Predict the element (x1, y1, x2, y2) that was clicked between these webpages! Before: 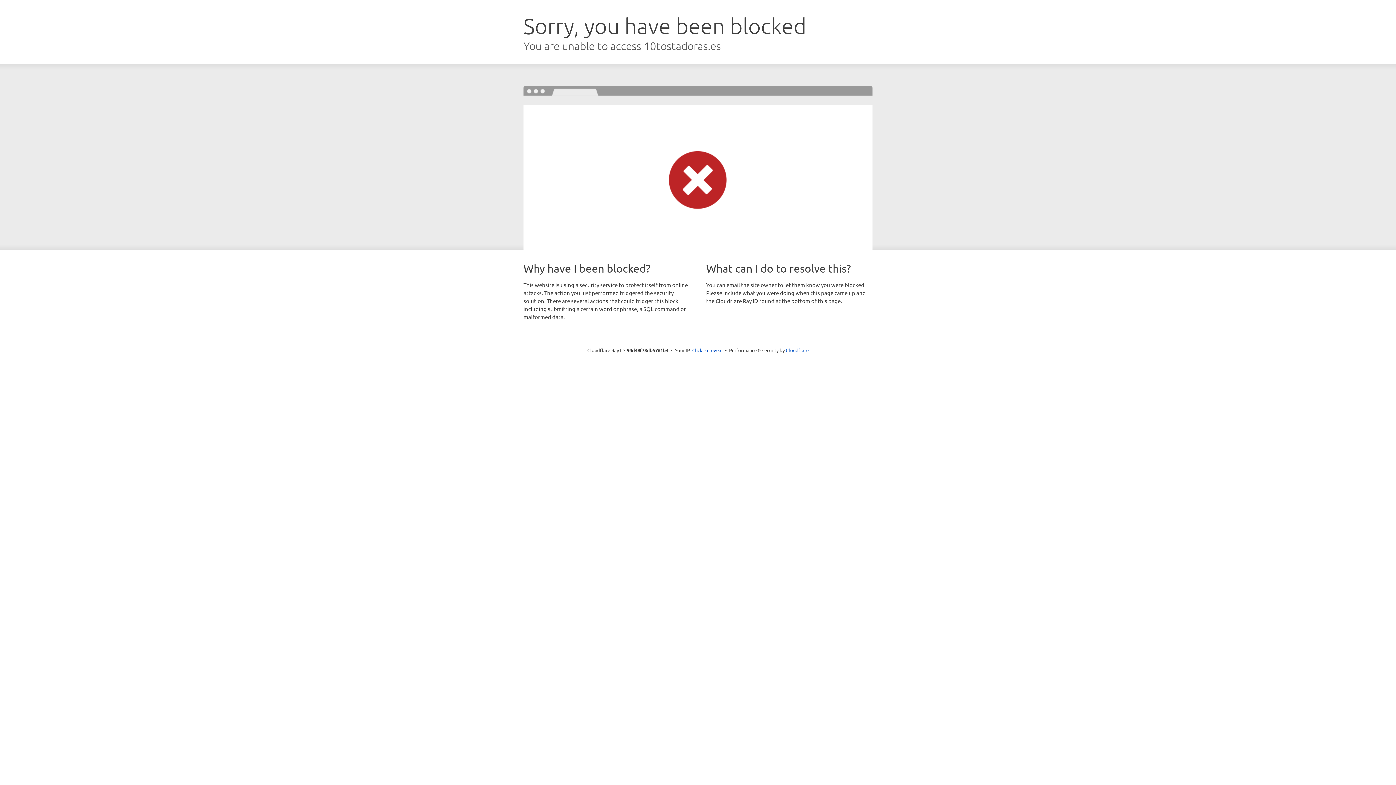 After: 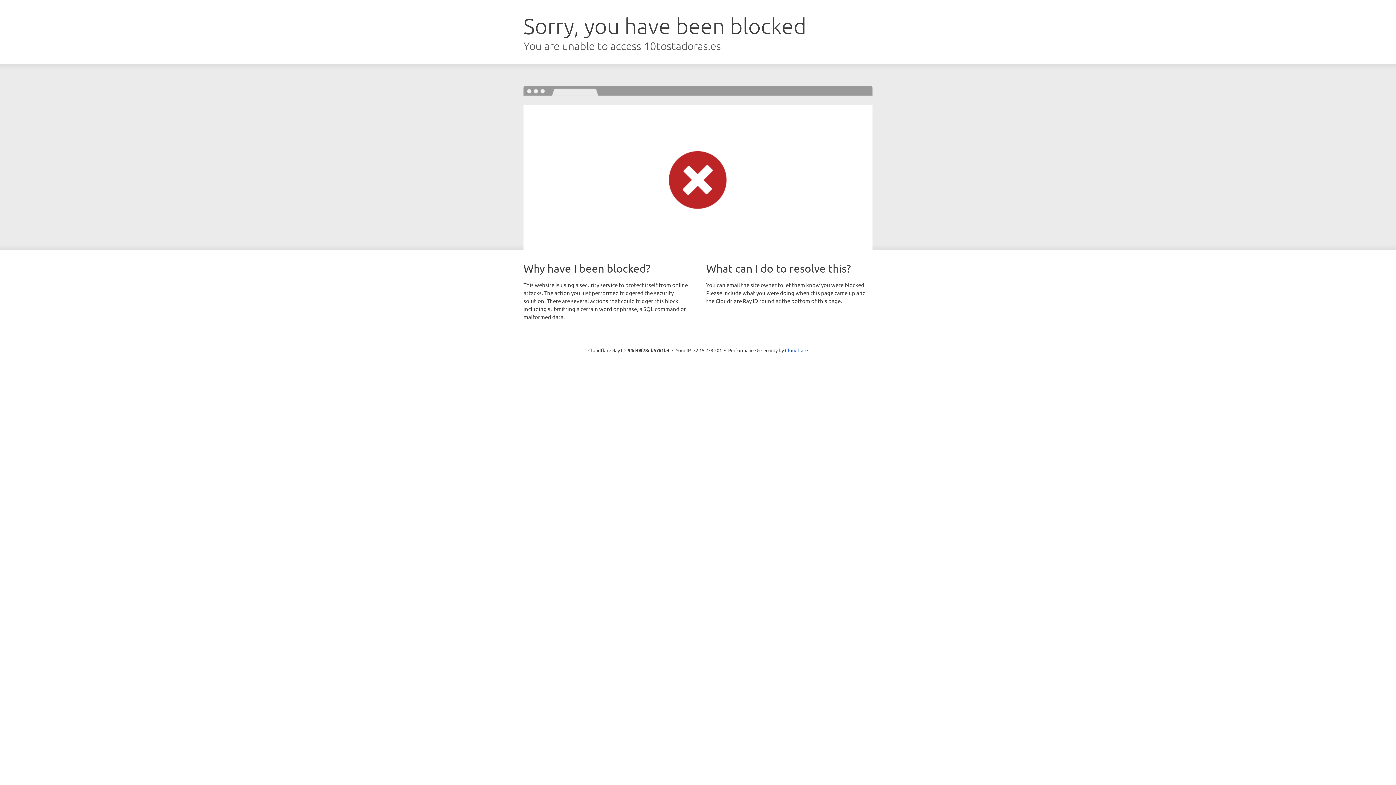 Action: label: Click to reveal bbox: (692, 346, 722, 353)